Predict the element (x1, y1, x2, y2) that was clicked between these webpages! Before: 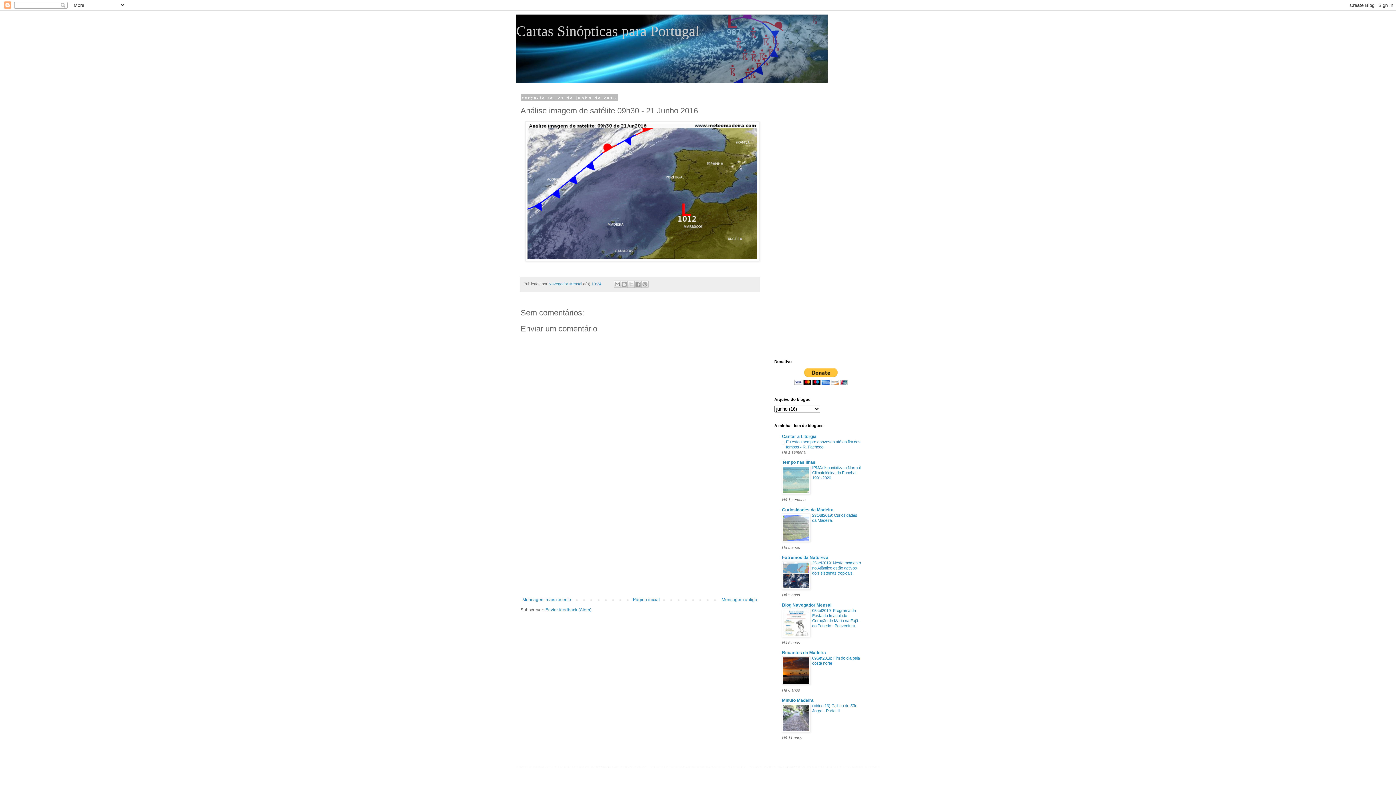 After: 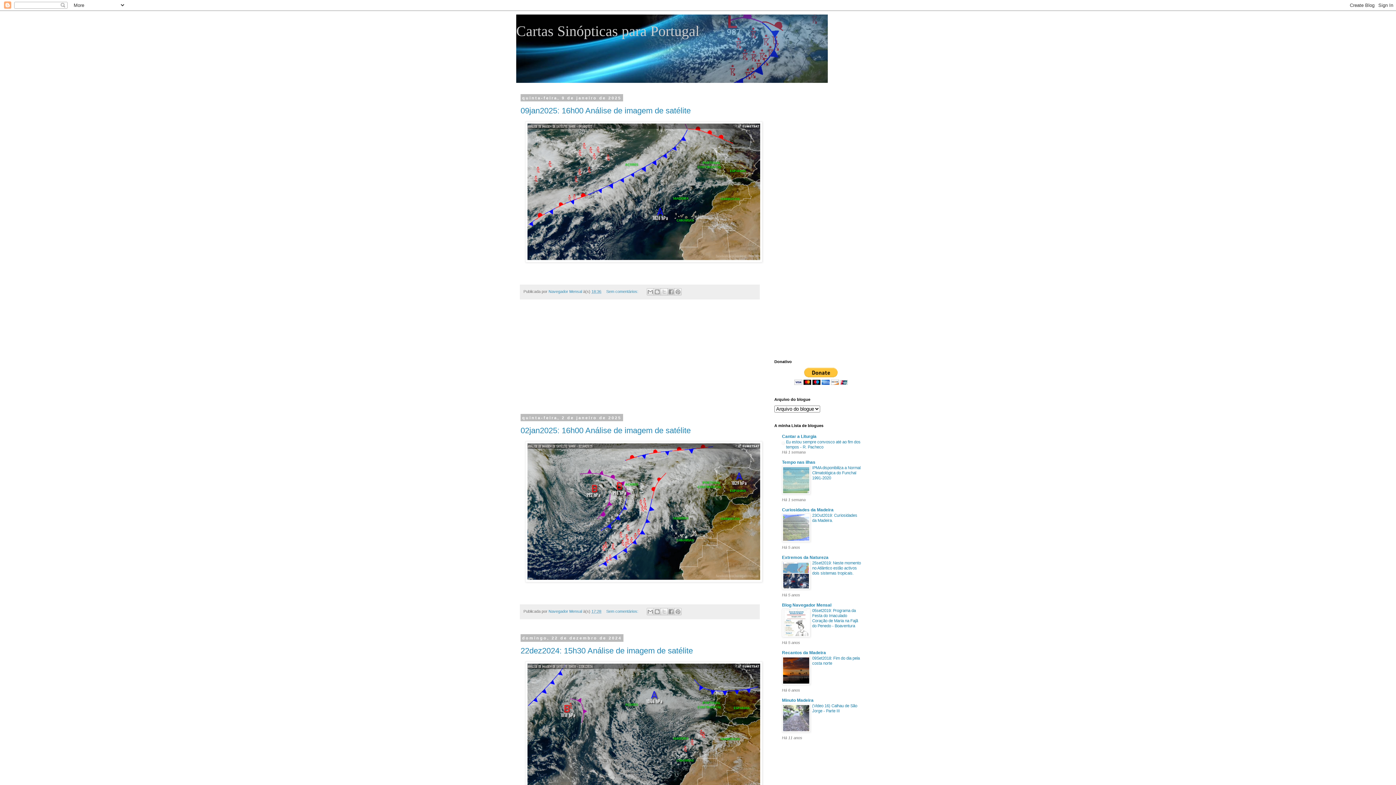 Action: bbox: (631, 595, 661, 604) label: Página inicial